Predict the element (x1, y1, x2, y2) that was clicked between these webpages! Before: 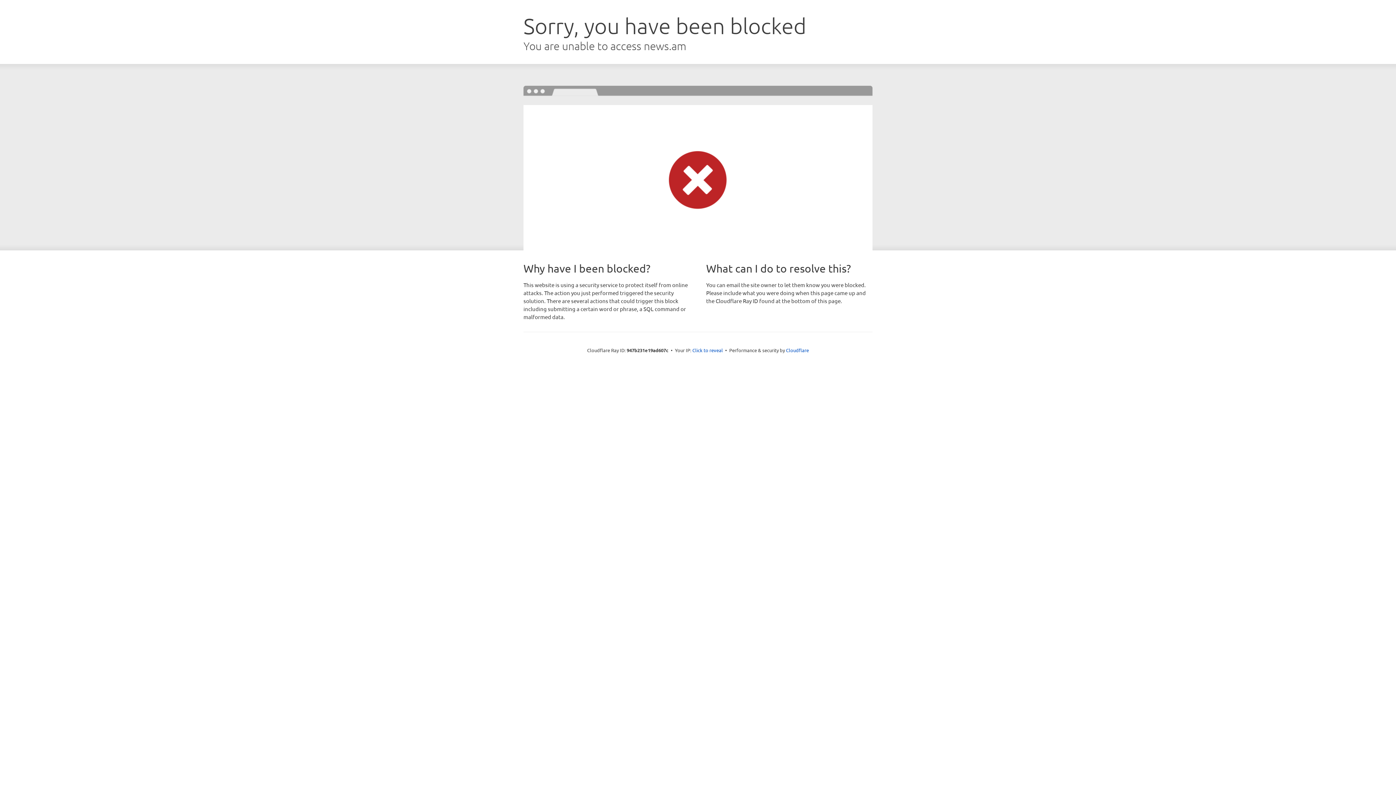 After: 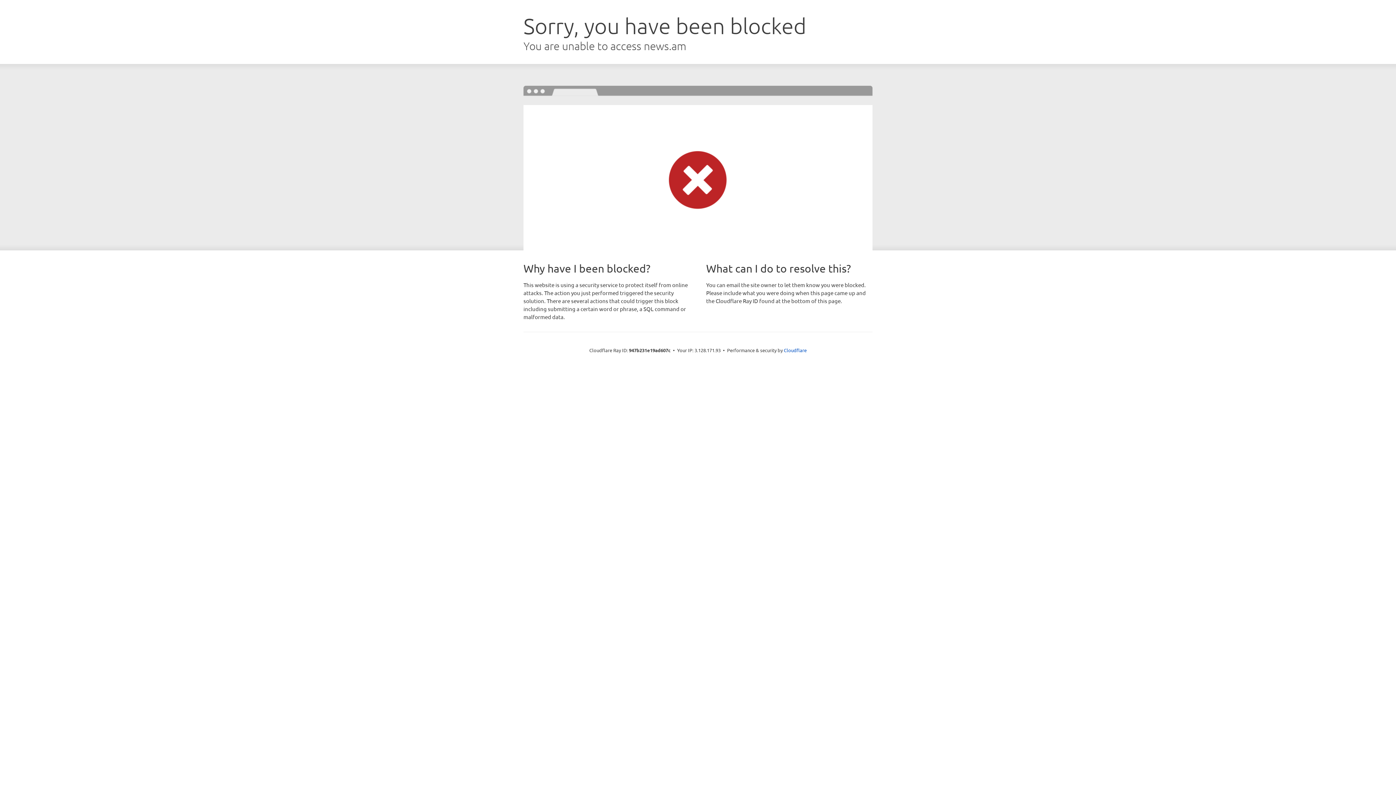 Action: label: Click to reveal bbox: (692, 346, 723, 353)